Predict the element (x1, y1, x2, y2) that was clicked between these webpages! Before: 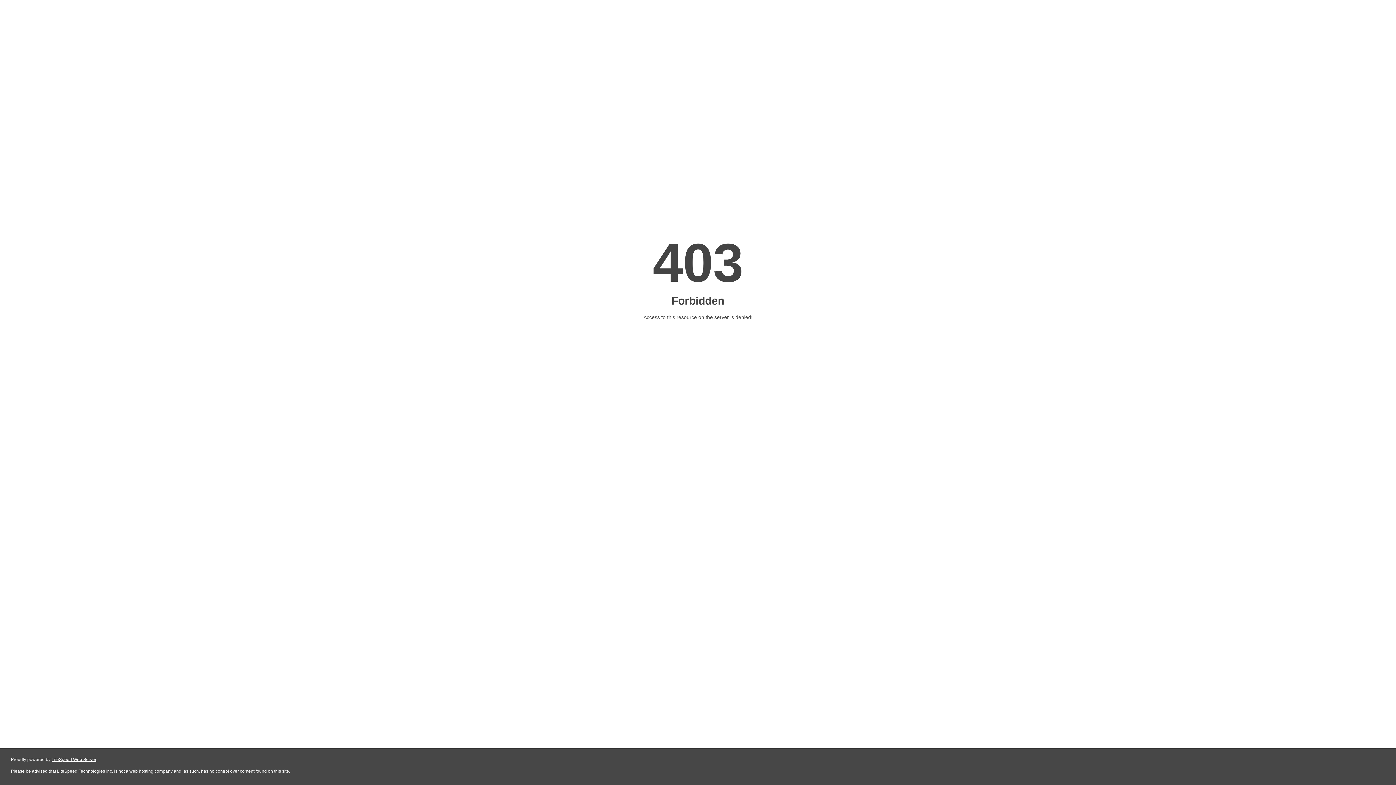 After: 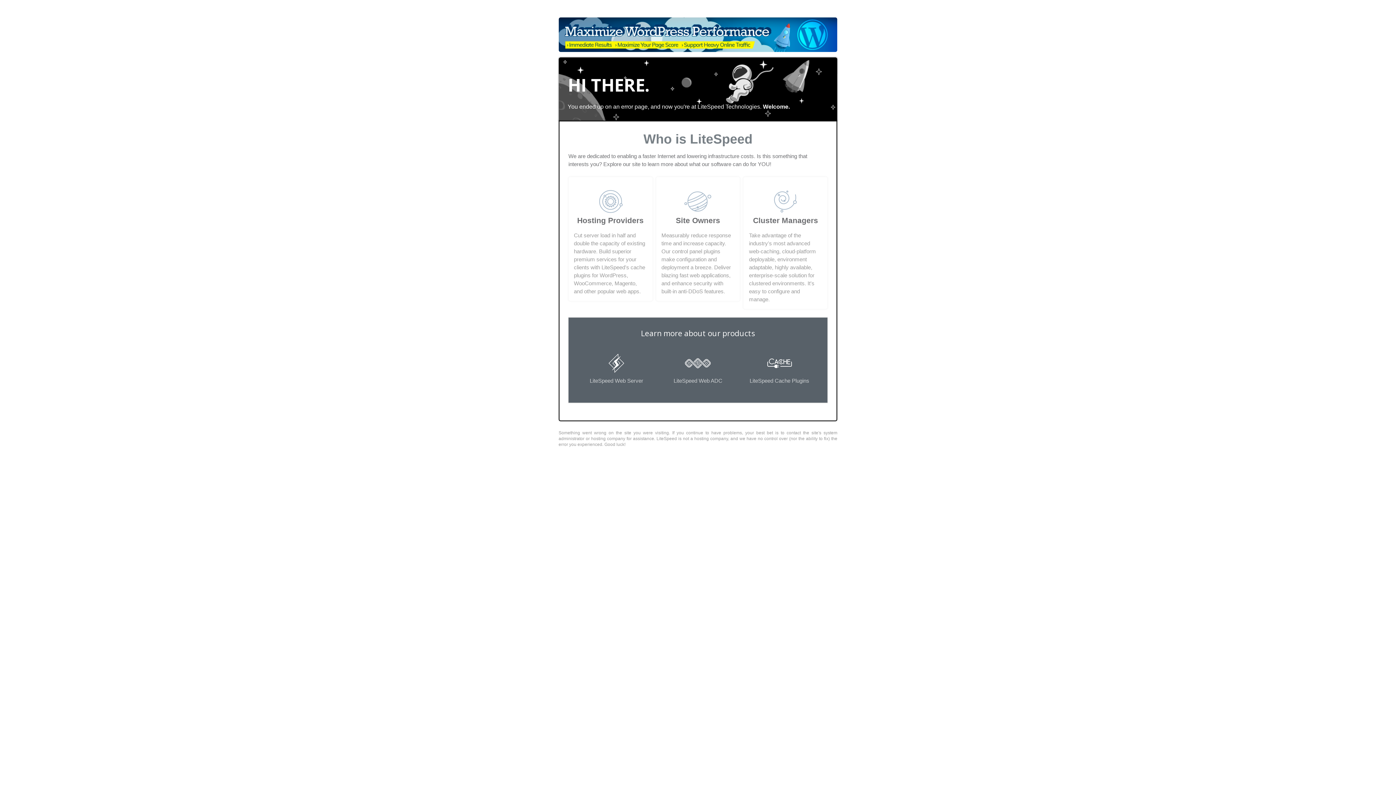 Action: label: LiteSpeed Web Server bbox: (51, 757, 96, 762)